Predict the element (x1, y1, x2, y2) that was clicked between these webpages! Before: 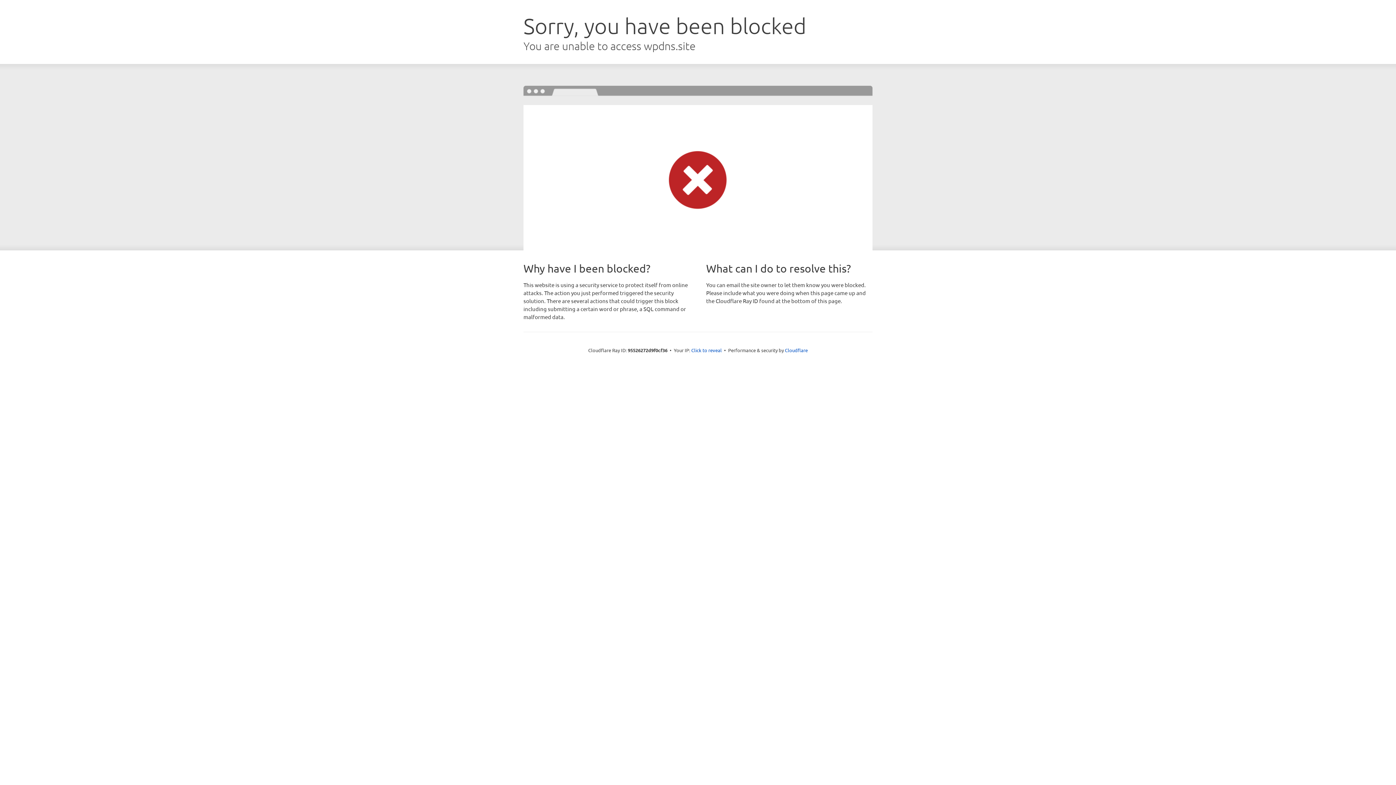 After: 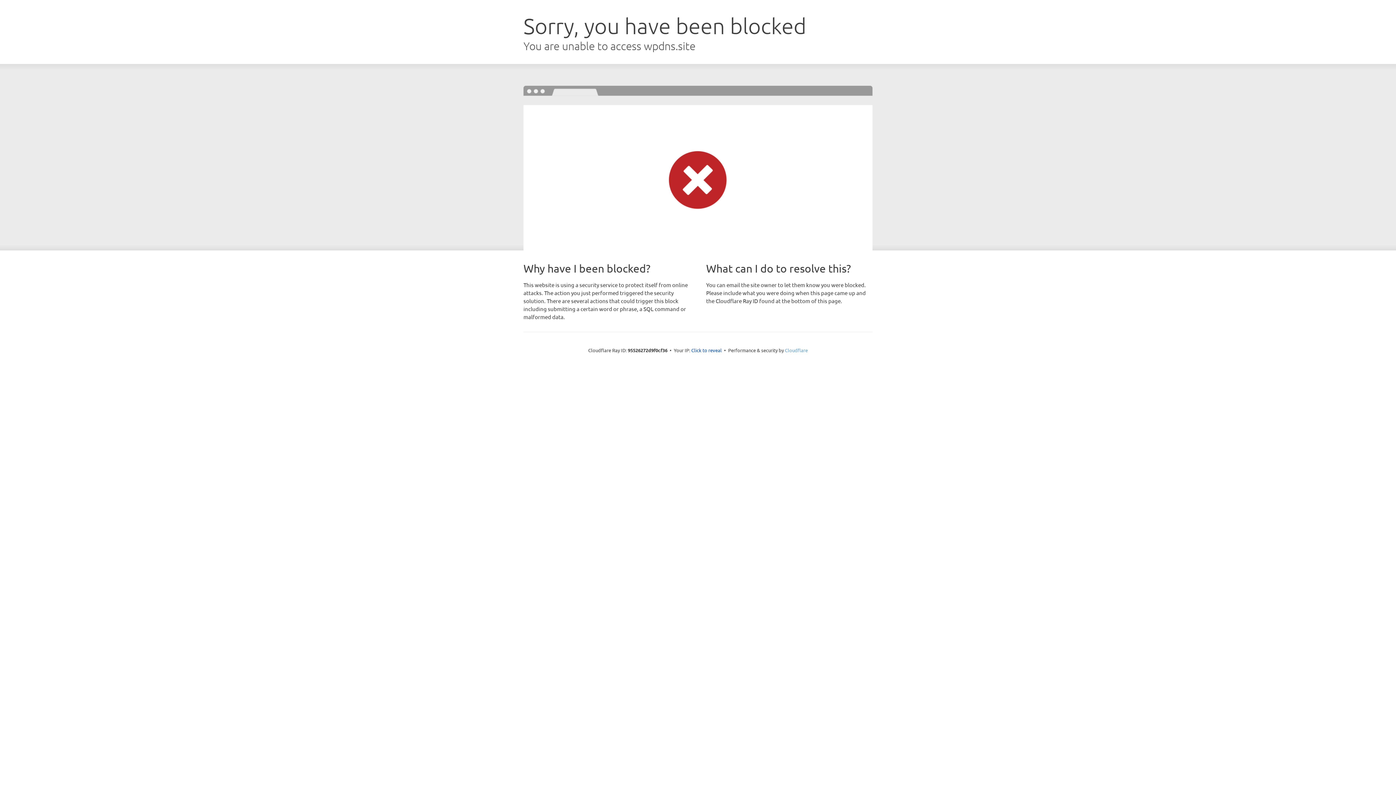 Action: label: Cloudflare bbox: (785, 347, 808, 353)